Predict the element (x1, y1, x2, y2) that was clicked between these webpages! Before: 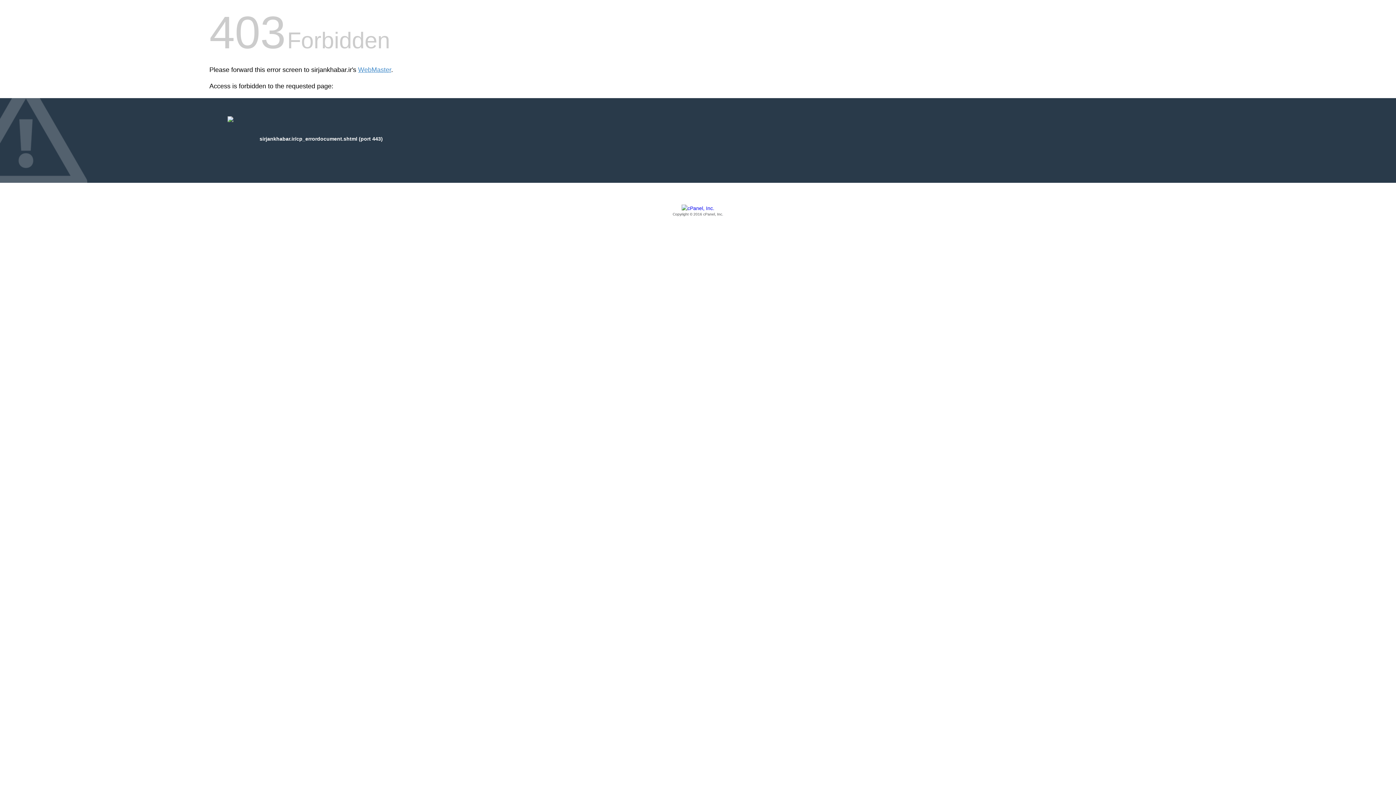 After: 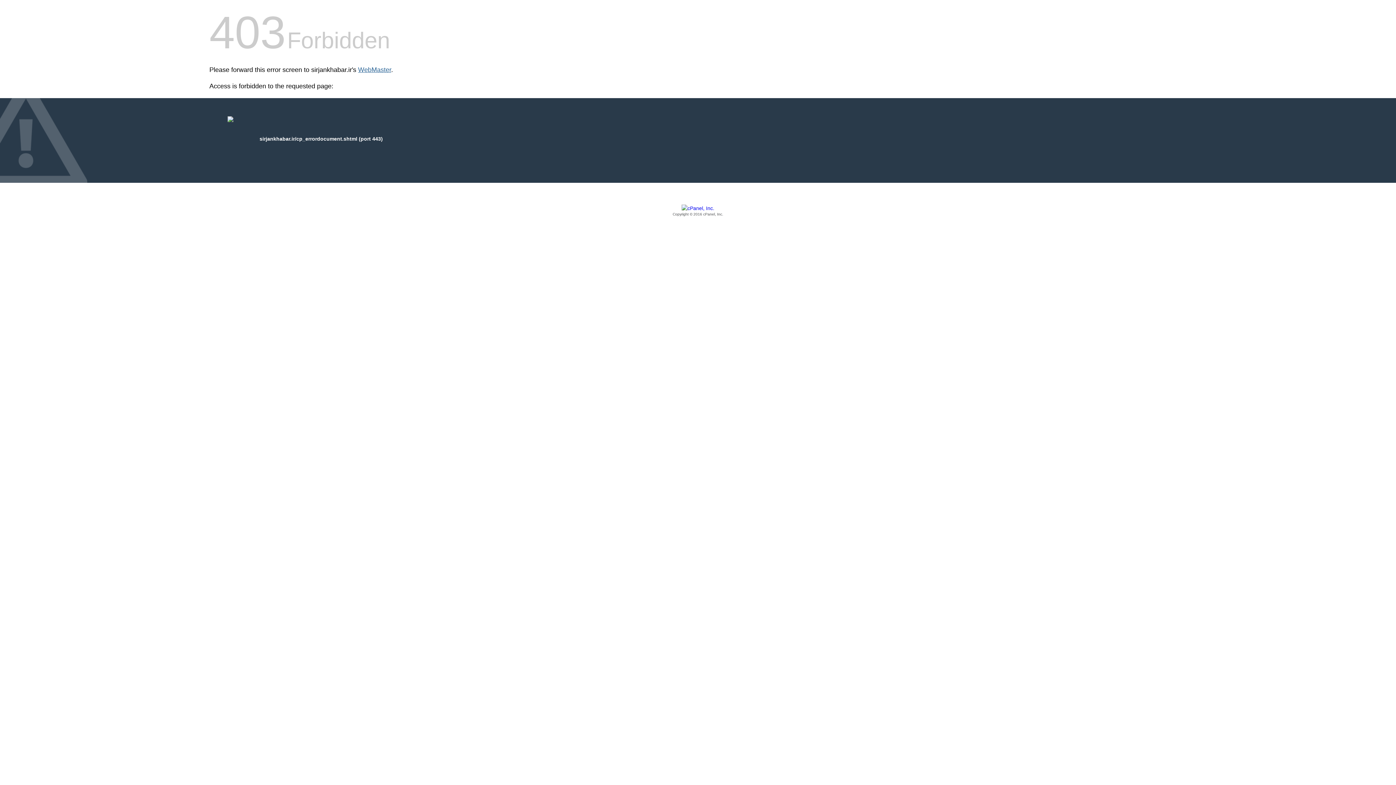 Action: bbox: (358, 66, 391, 73) label: WebMaster